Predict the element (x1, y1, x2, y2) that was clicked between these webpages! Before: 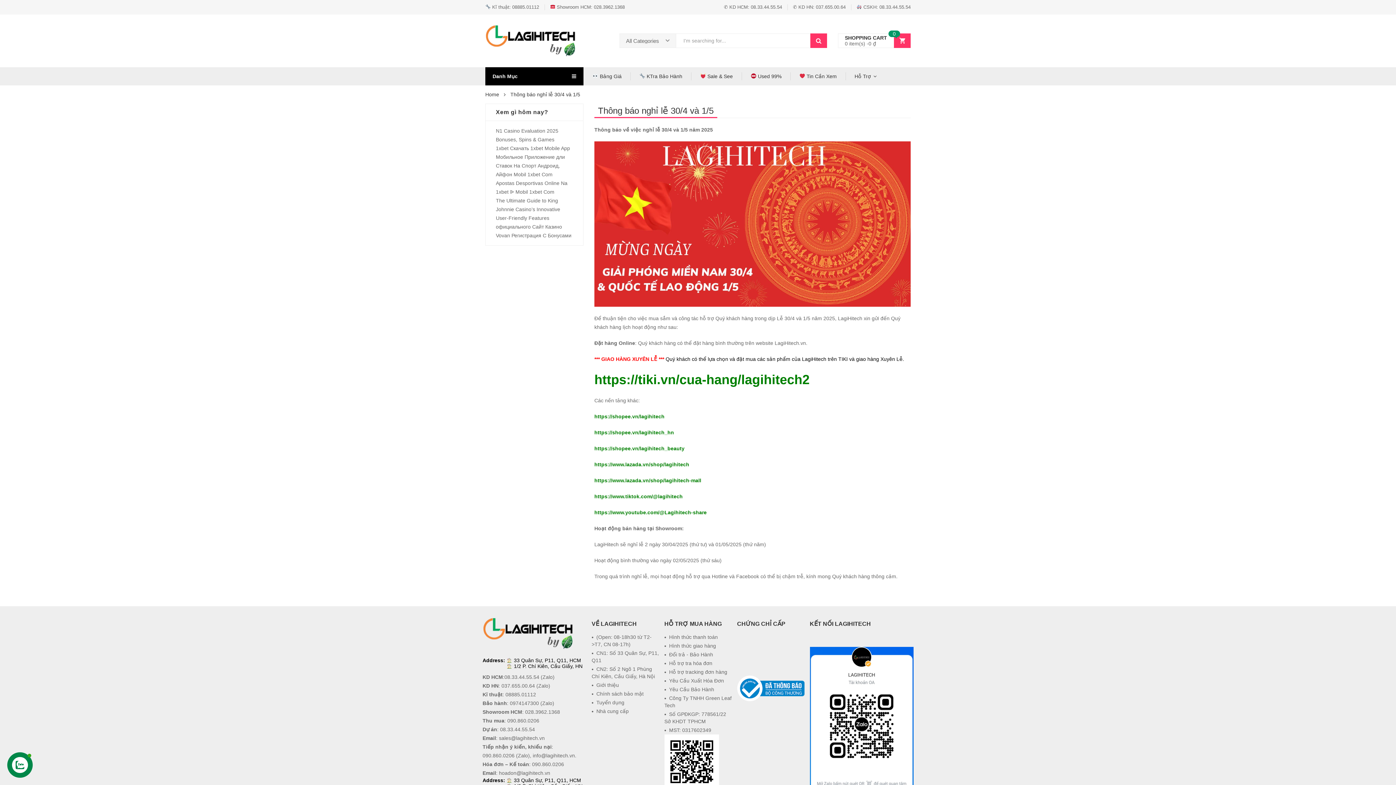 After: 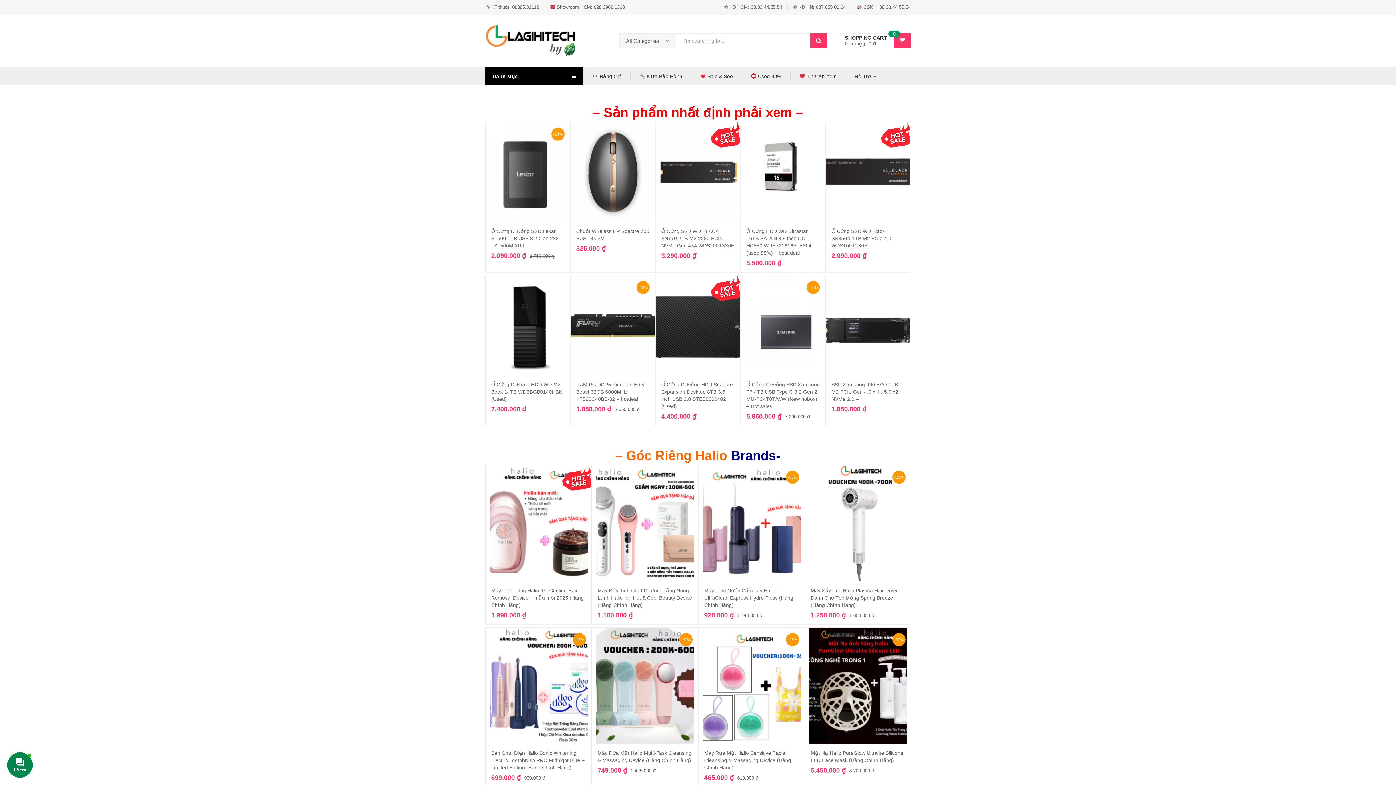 Action: label:  Sale & See bbox: (691, 67, 742, 85)